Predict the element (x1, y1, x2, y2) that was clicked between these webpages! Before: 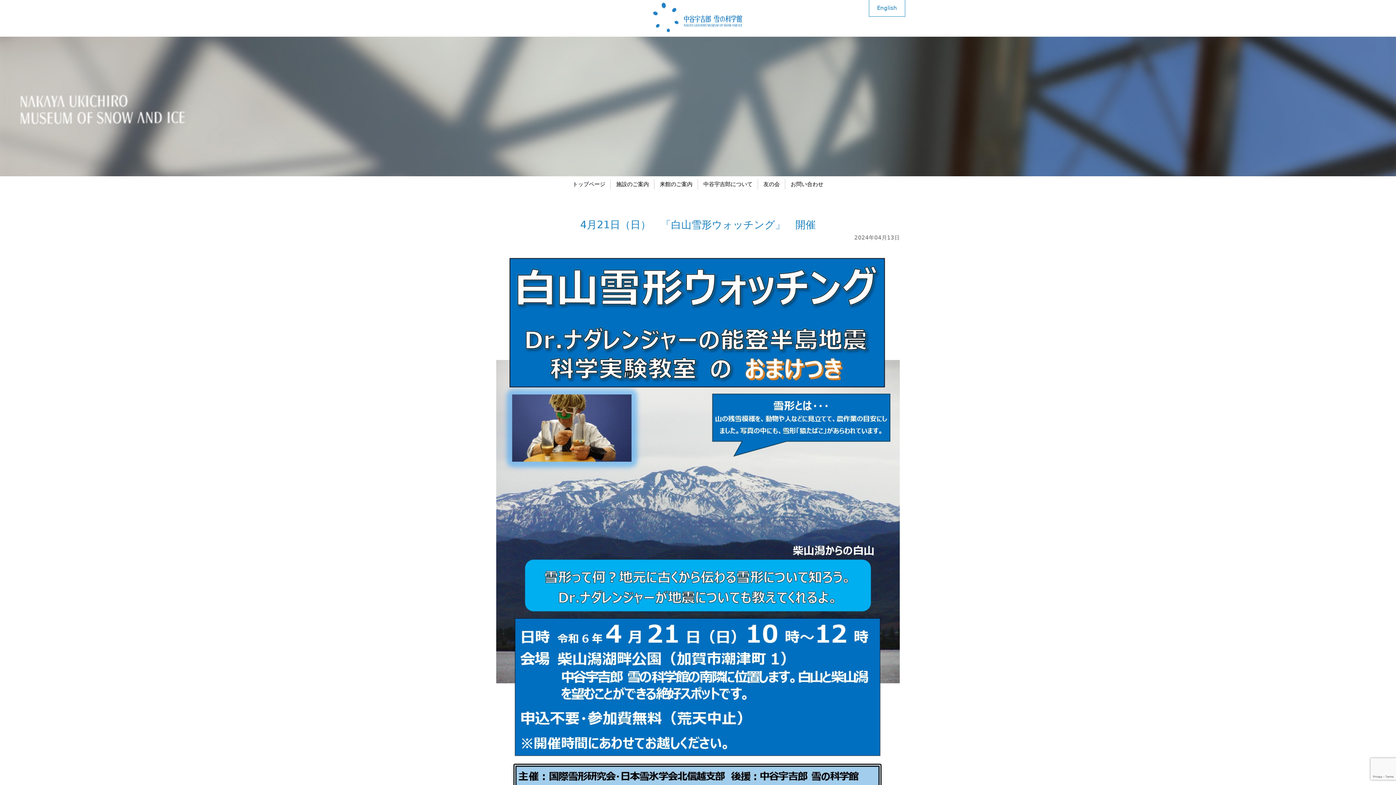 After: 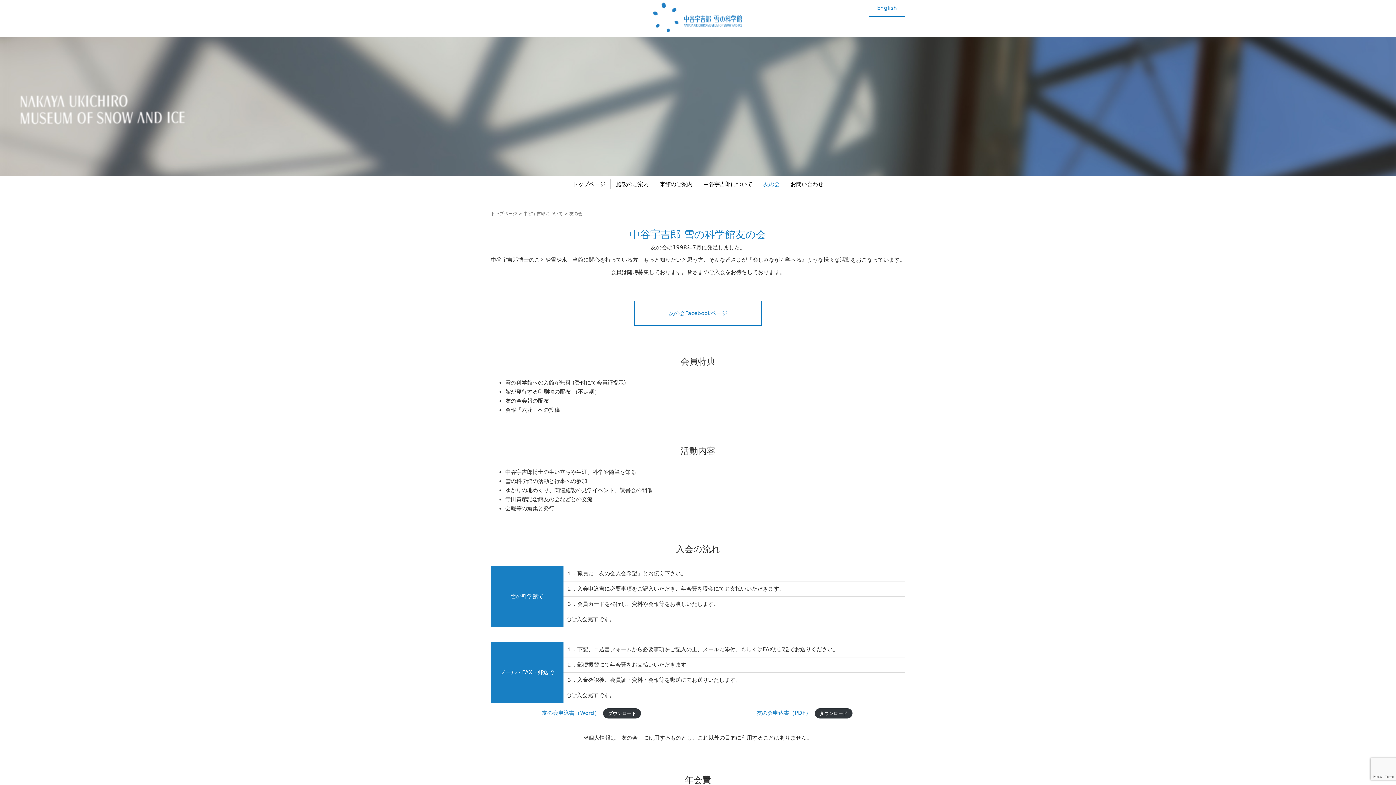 Action: bbox: (758, 176, 785, 192) label: 友の会